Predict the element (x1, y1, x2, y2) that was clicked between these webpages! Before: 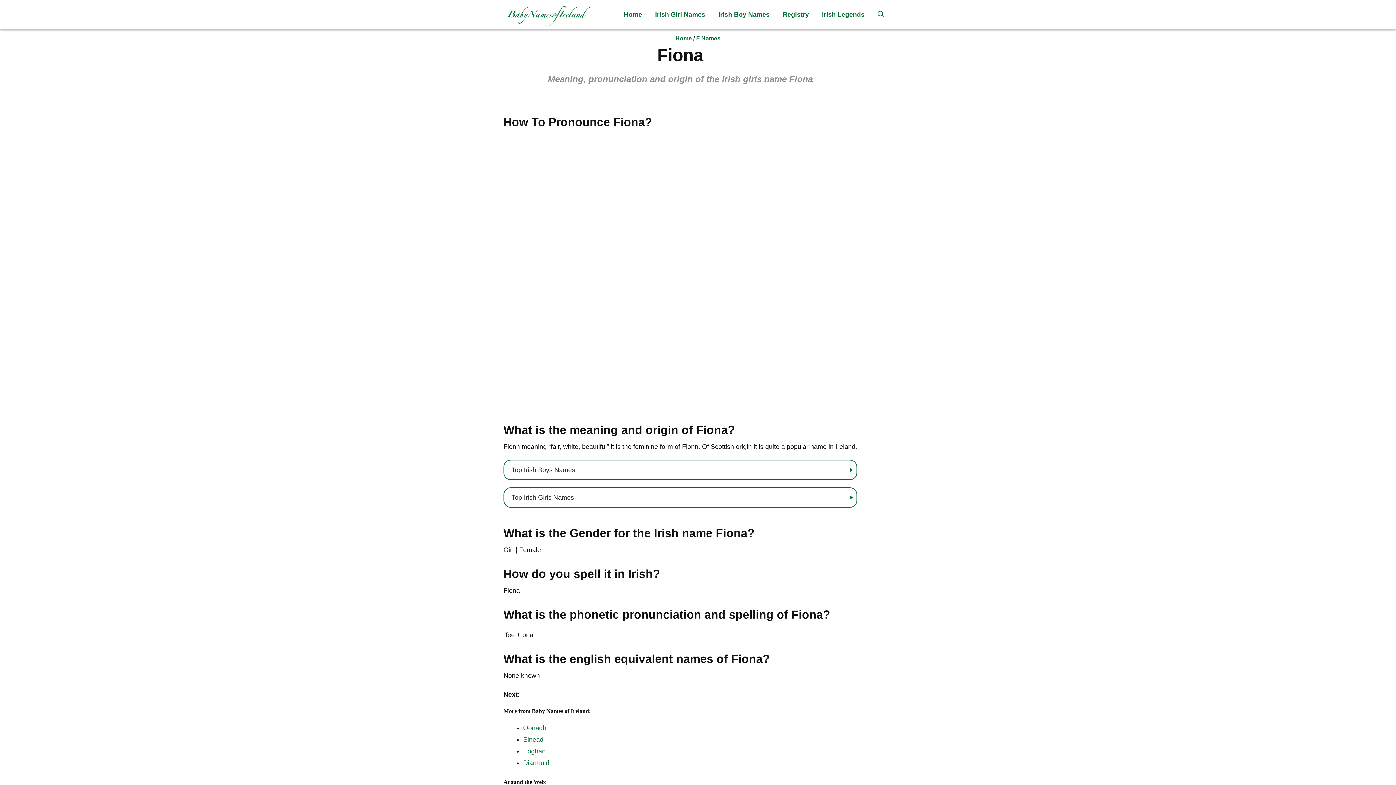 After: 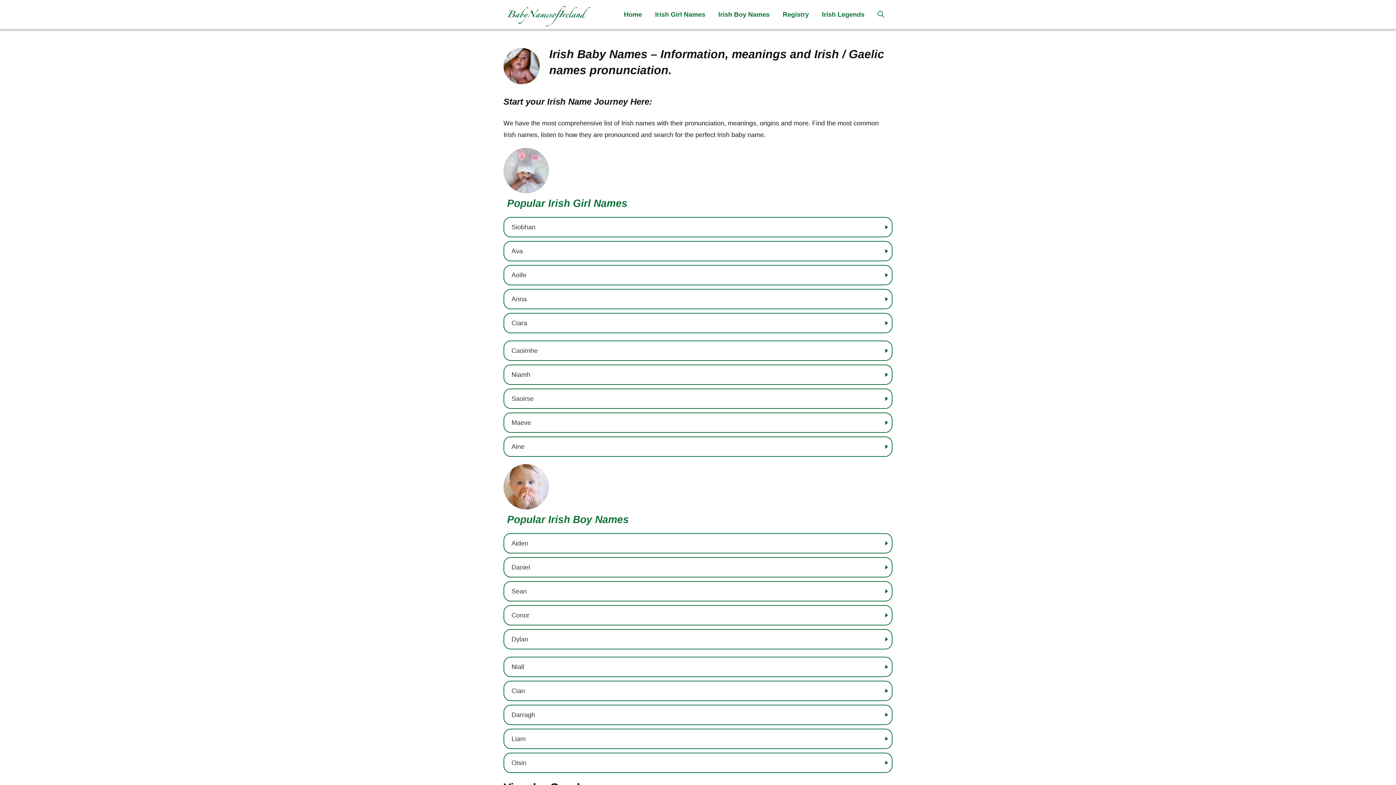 Action: bbox: (505, 10, 591, 17)